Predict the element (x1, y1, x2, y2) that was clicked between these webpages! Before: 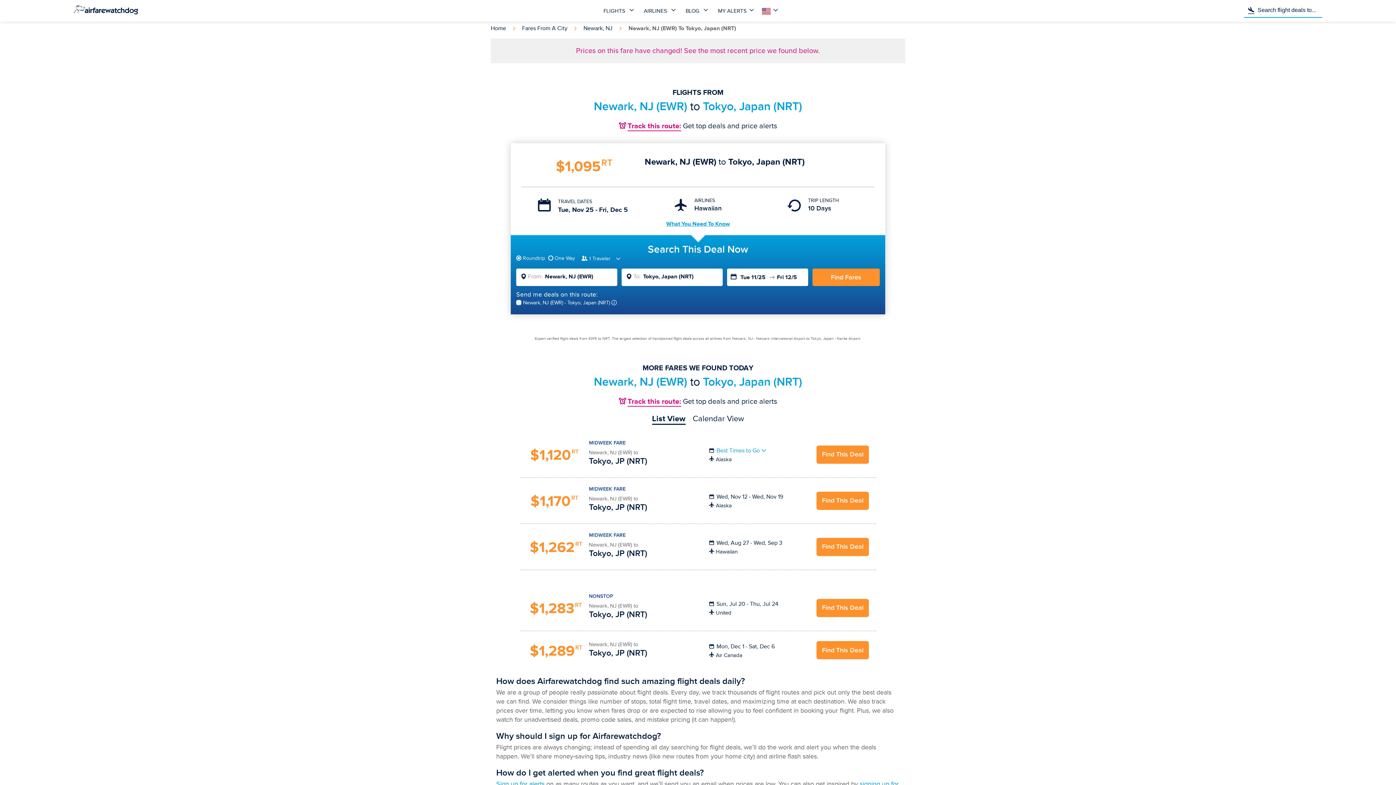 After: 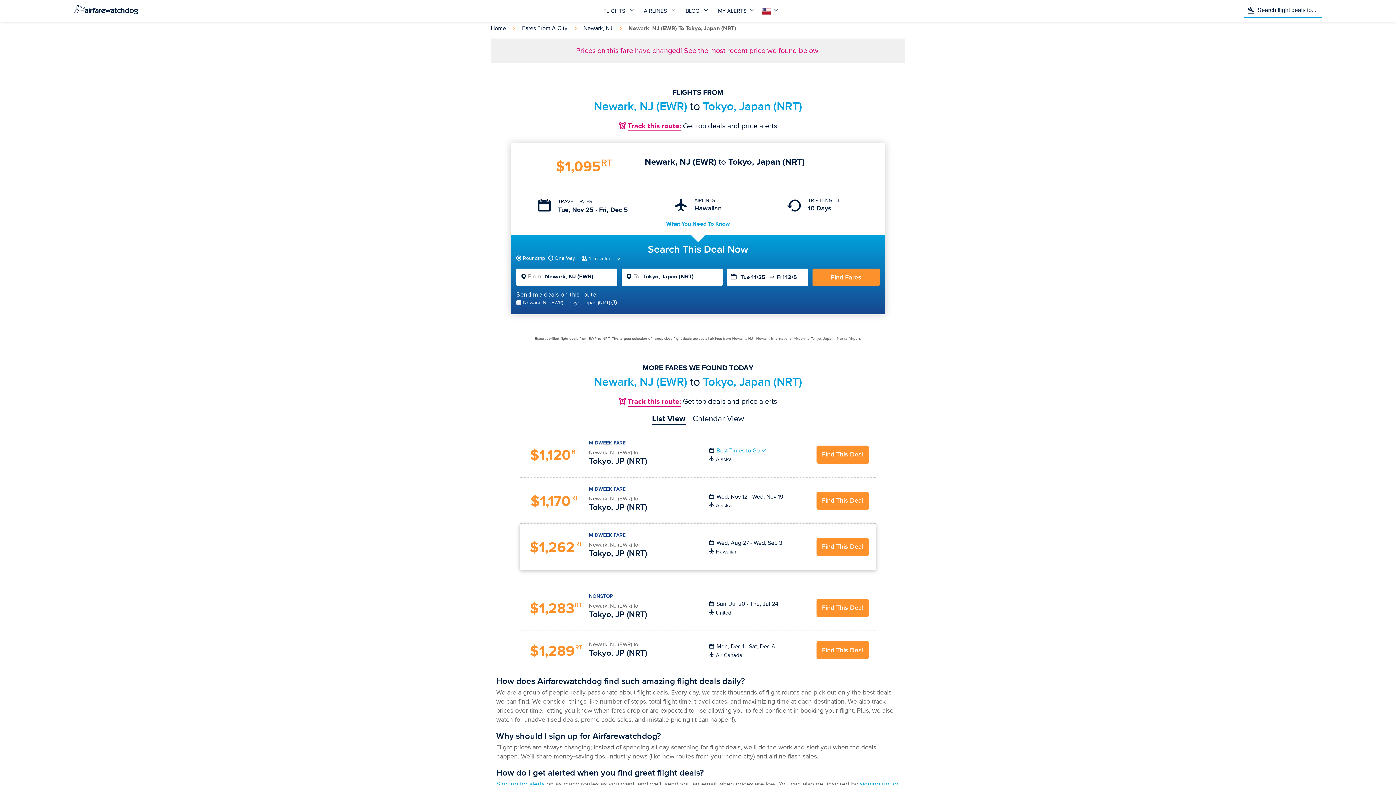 Action: bbox: (816, 538, 869, 556) label: Find This Deal